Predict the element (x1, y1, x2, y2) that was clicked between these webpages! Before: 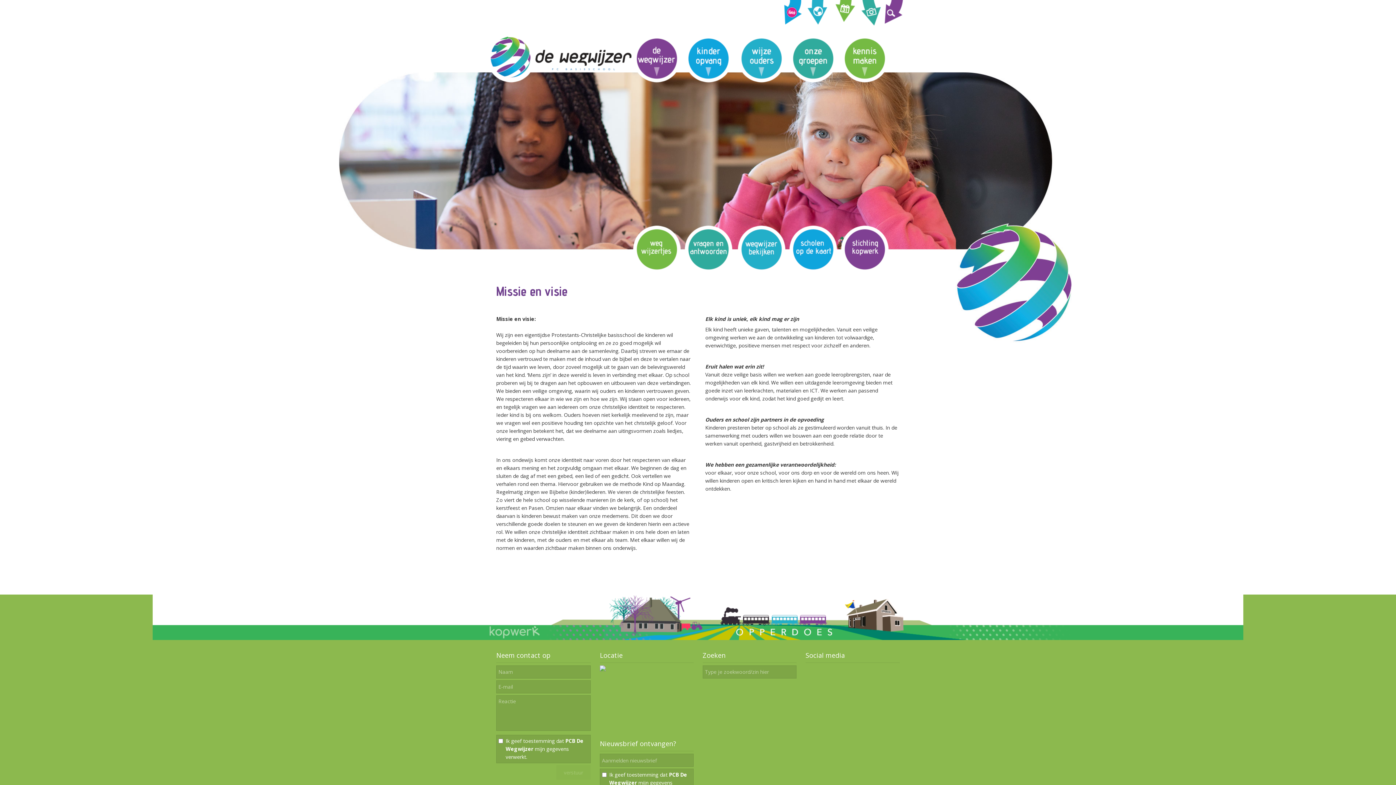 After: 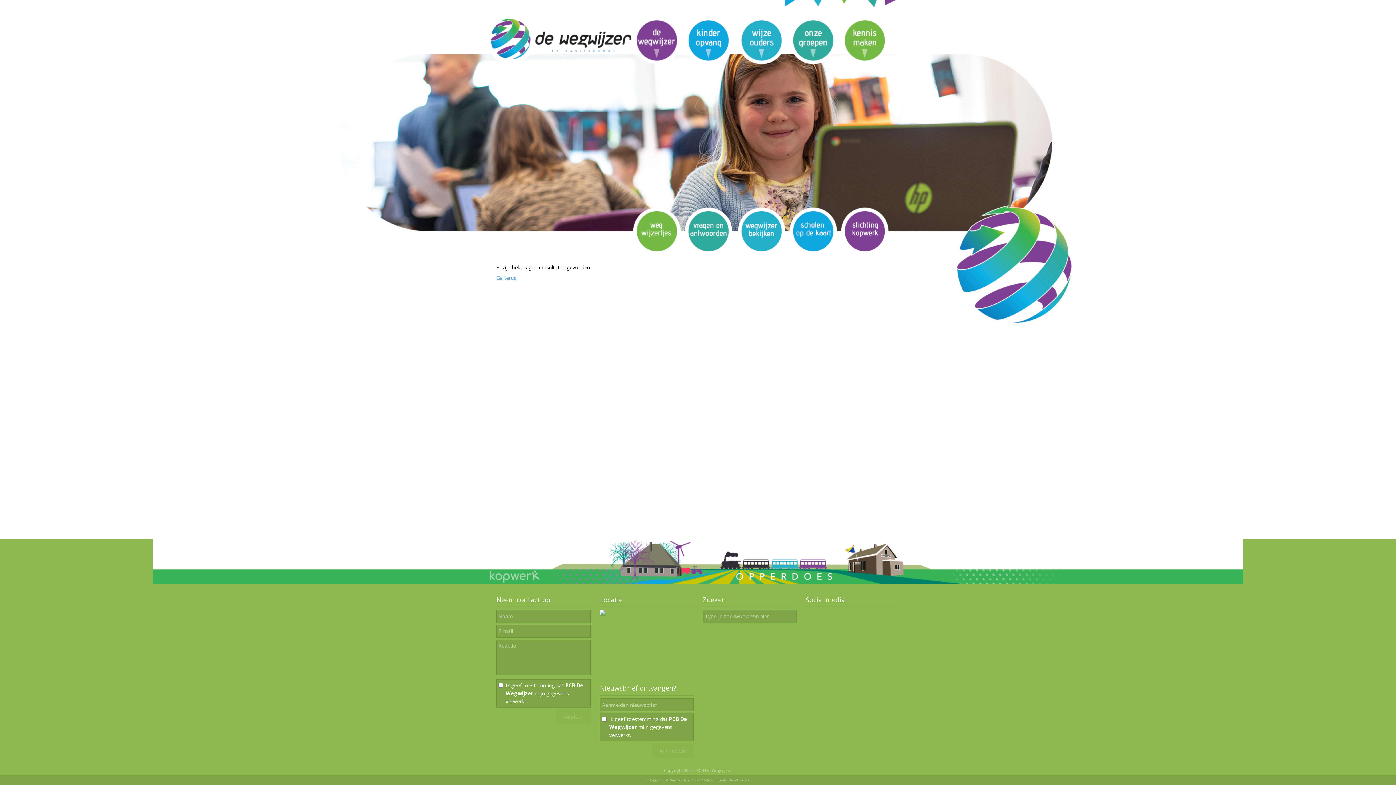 Action: bbox: (859, 0, 883, 30)